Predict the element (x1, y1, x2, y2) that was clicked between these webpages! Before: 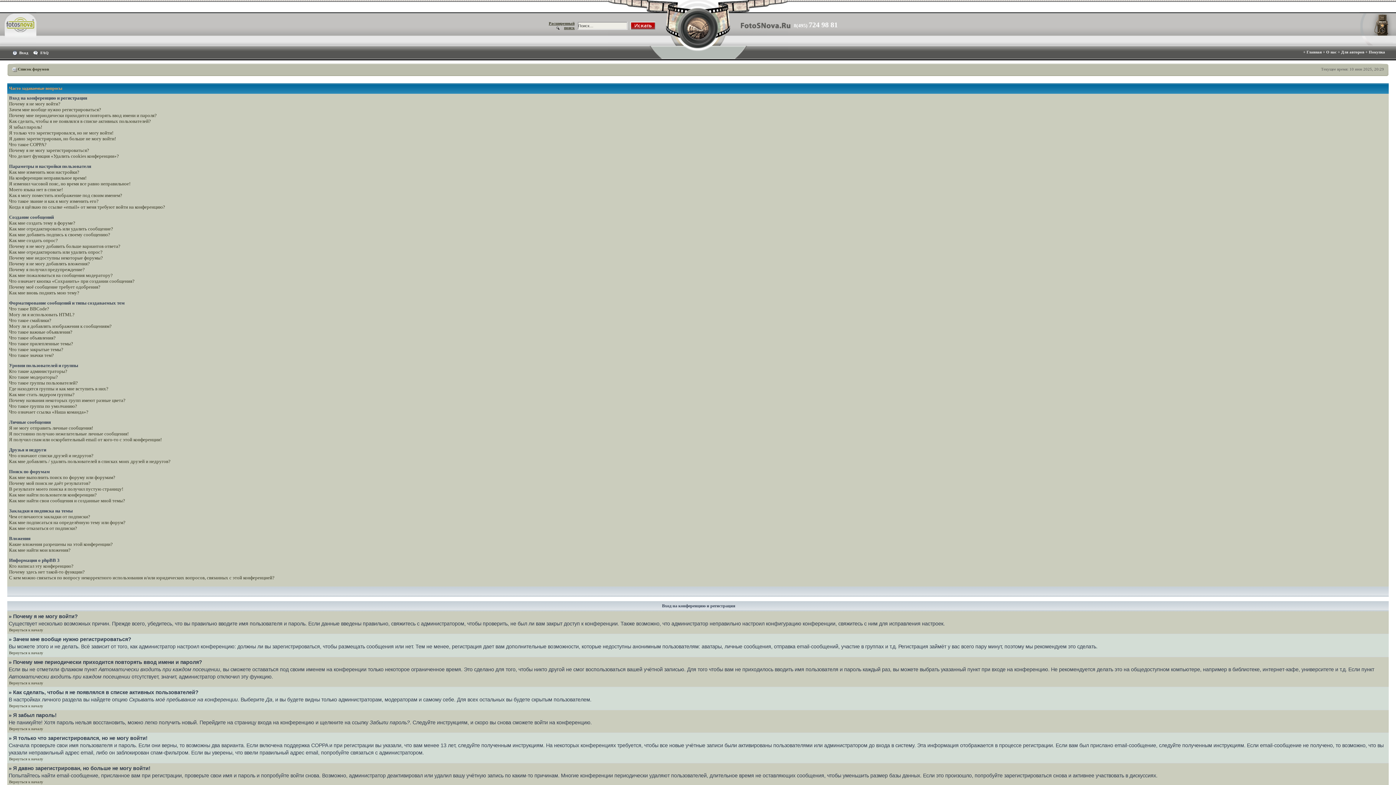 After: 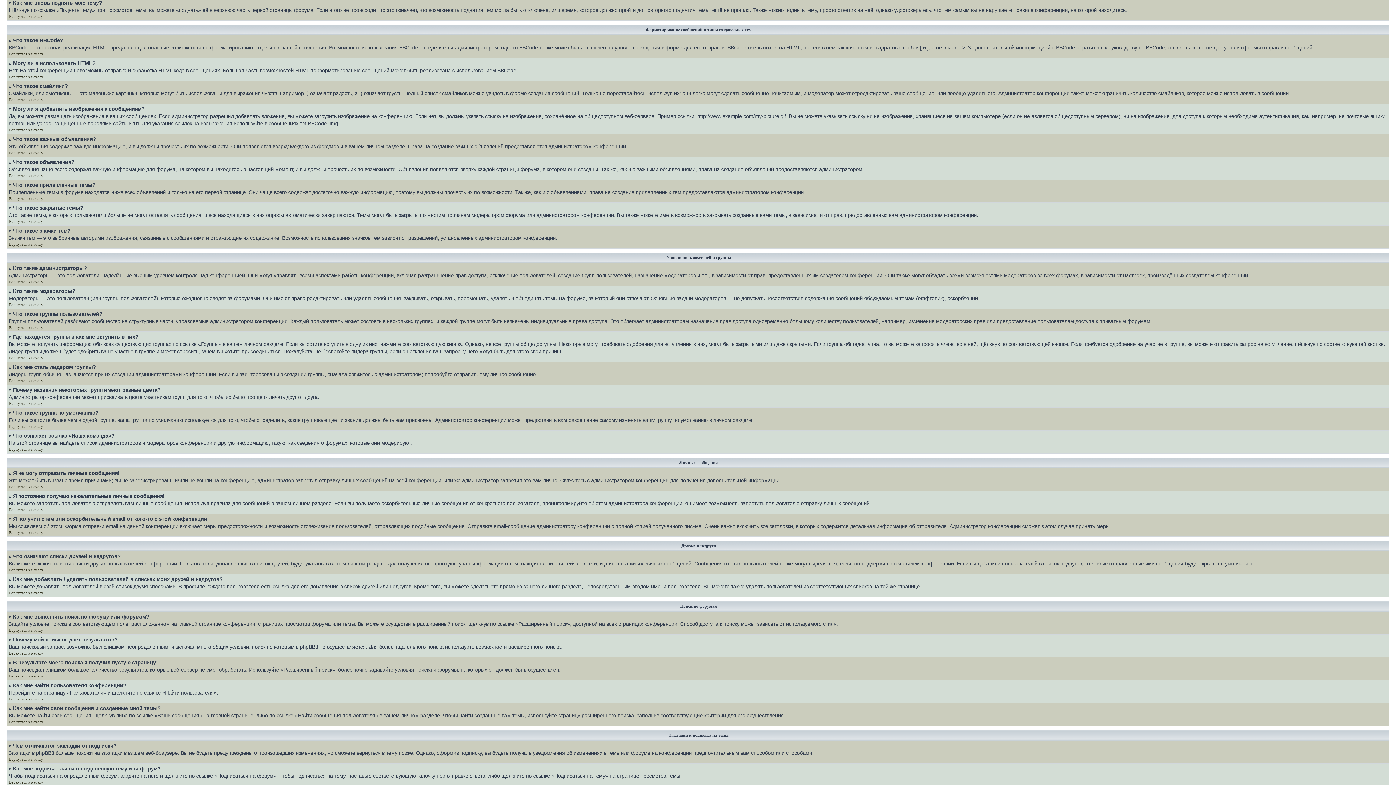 Action: label: Как мне вновь поднять мою тему? bbox: (9, 290, 79, 295)